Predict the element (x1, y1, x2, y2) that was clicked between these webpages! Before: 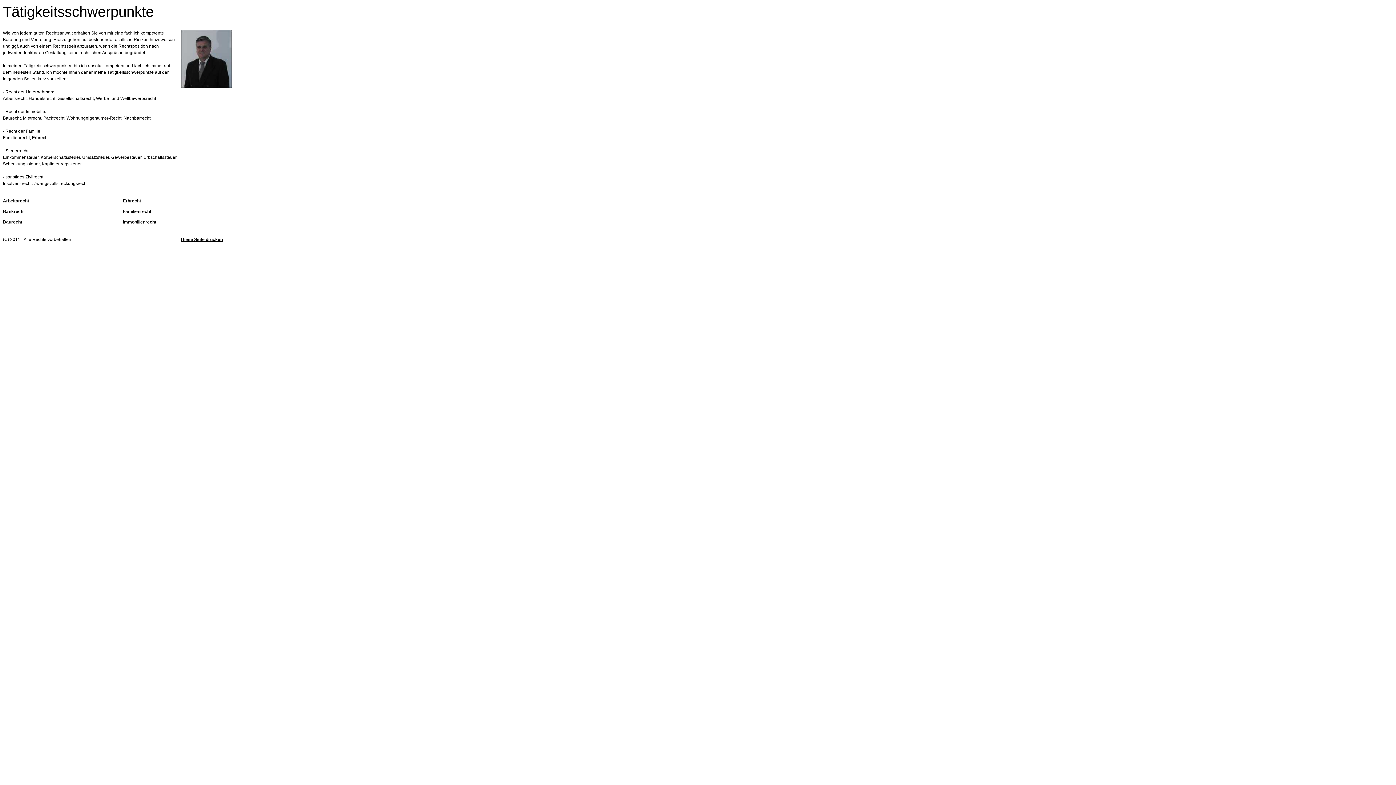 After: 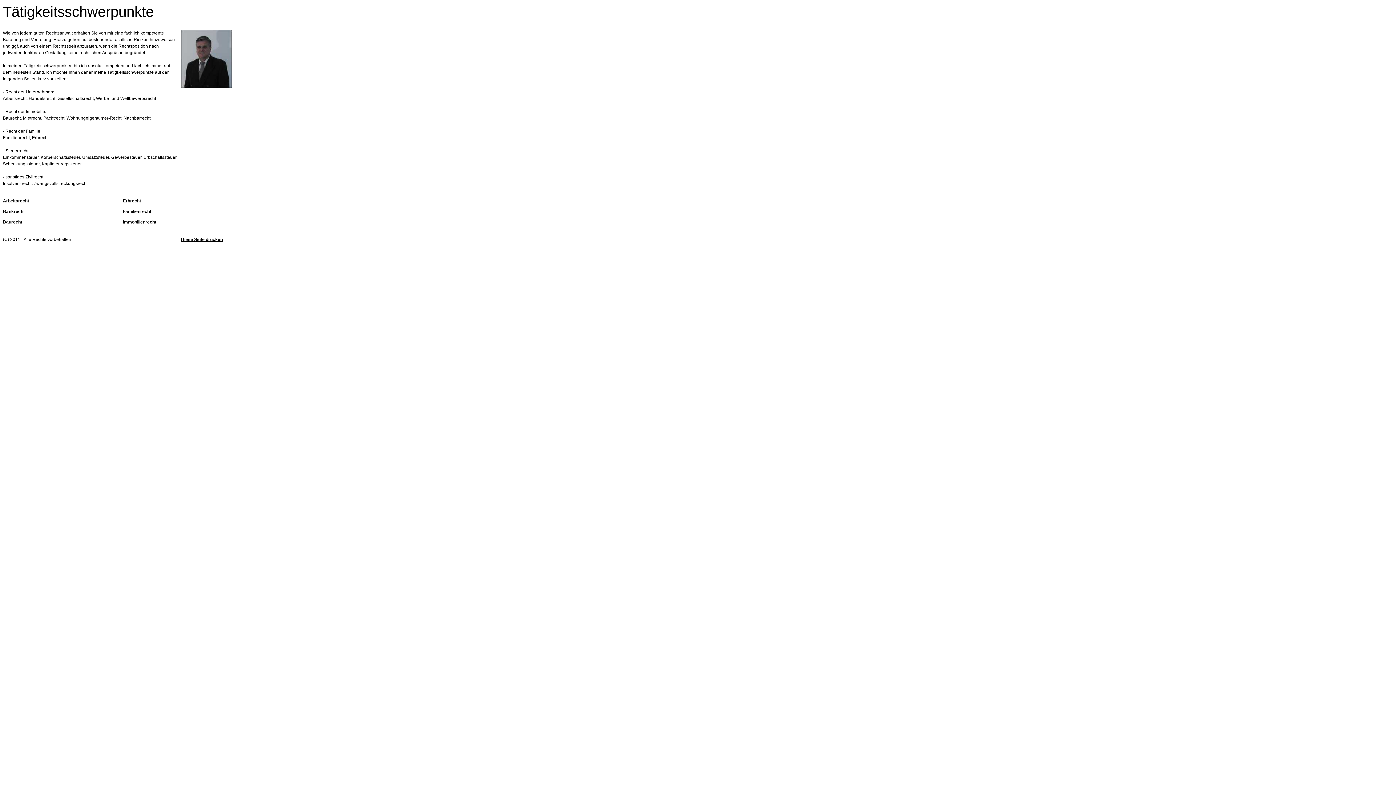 Action: bbox: (181, 237, 222, 242) label: Diese Seite drucken